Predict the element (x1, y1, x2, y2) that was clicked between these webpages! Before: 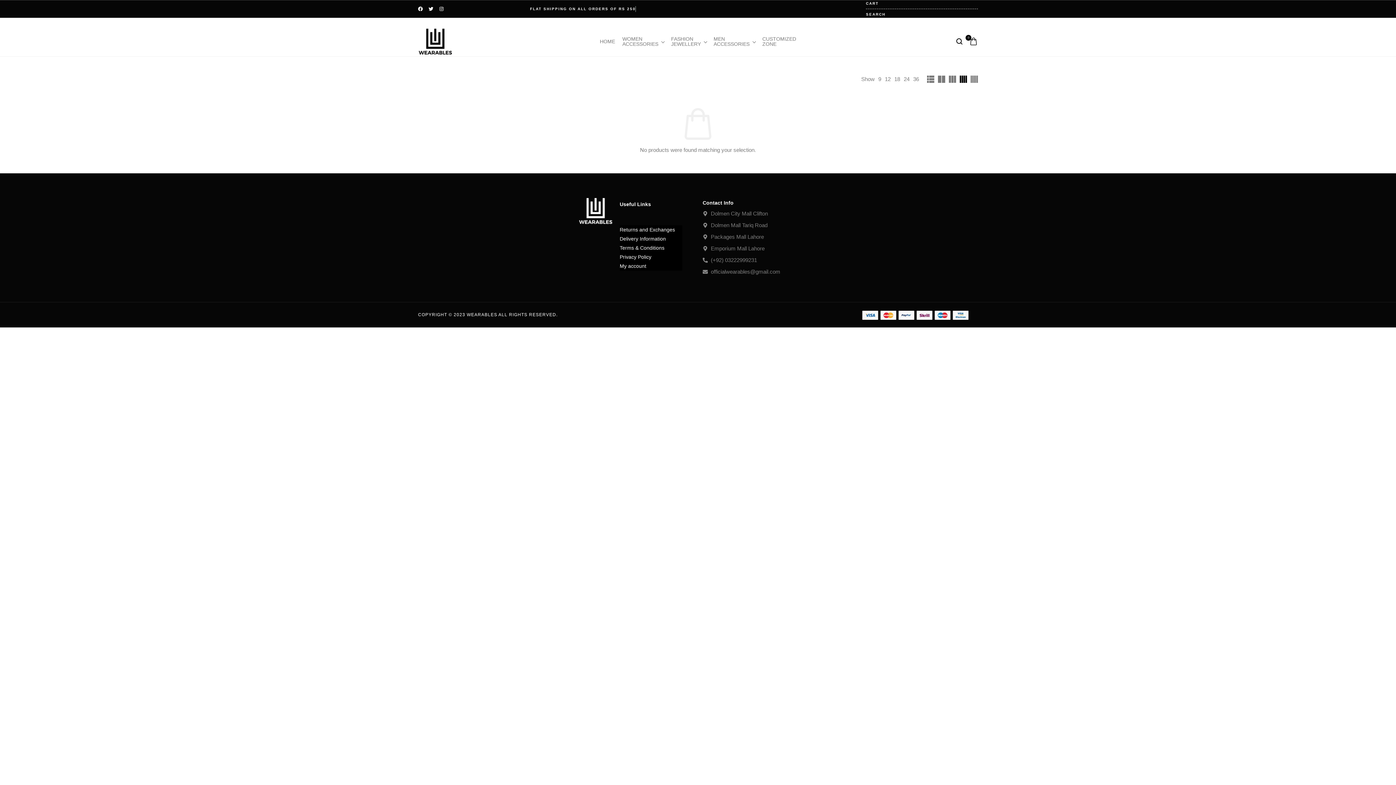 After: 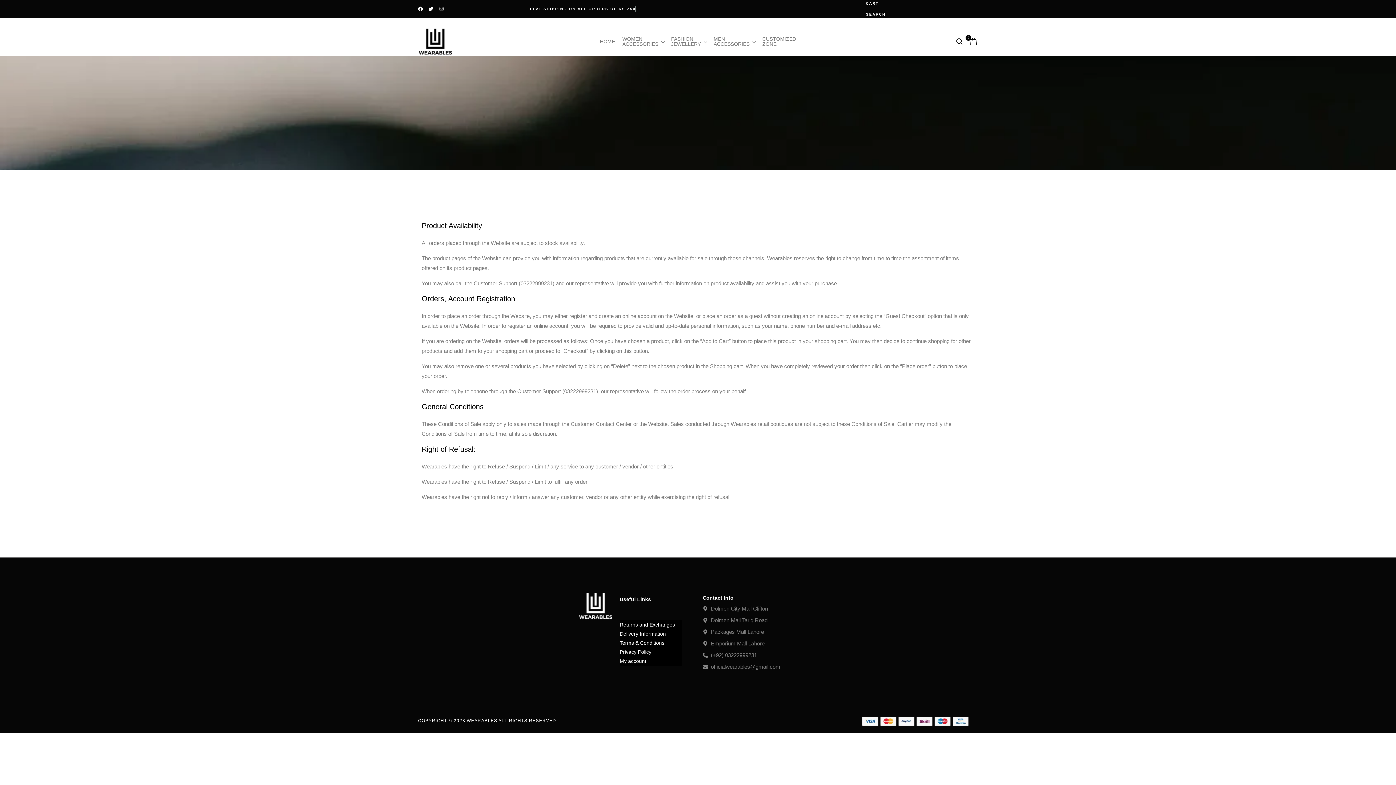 Action: bbox: (619, 243, 675, 252) label: Terms & Conditions